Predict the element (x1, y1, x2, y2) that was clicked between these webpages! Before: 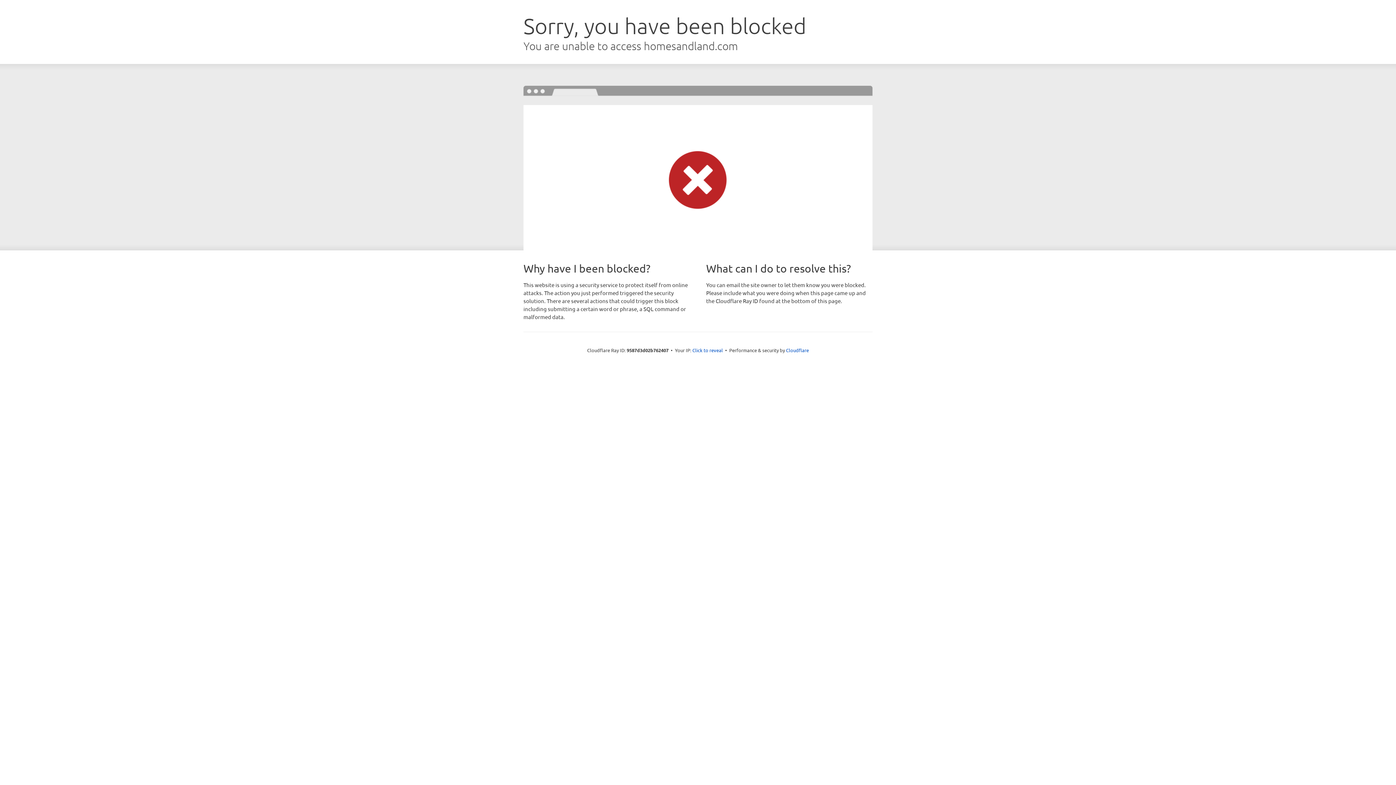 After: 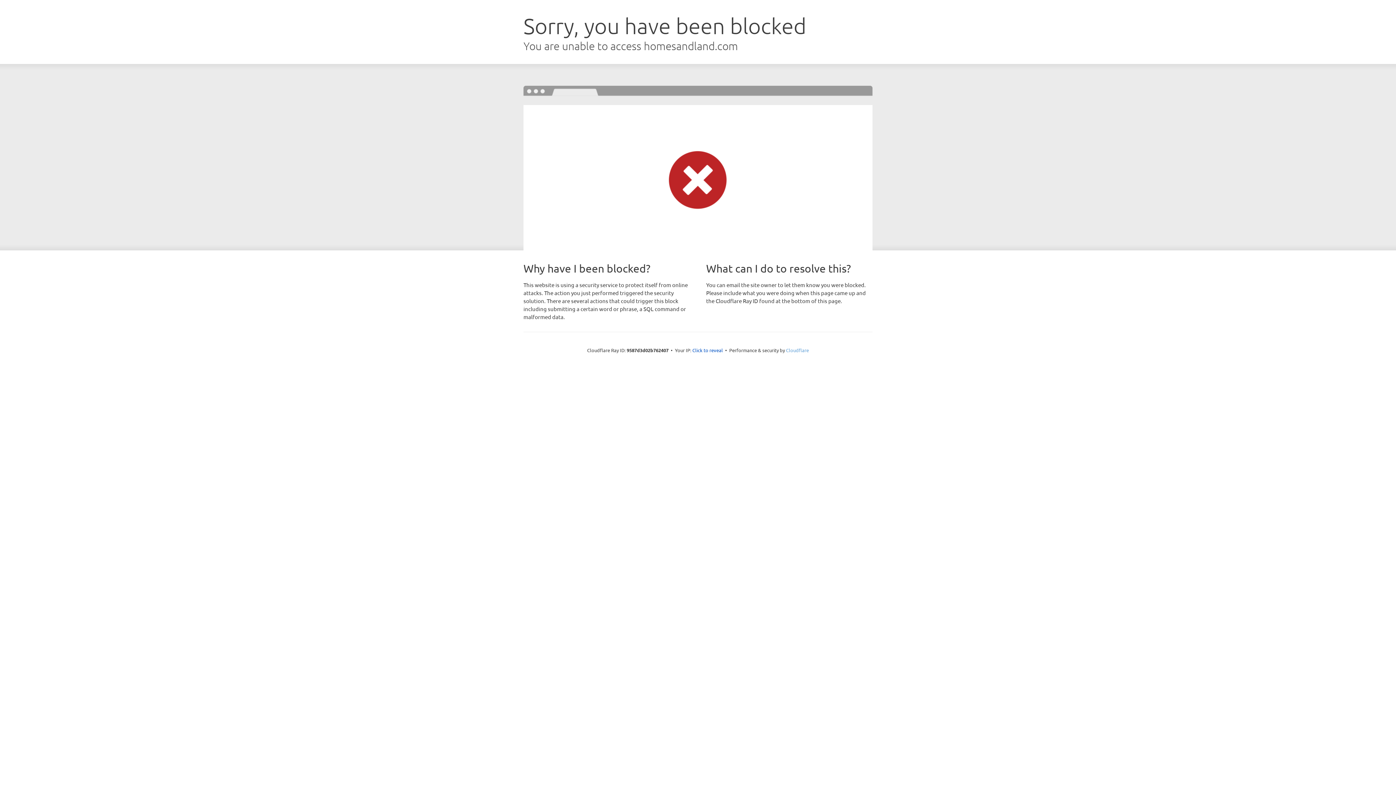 Action: label: Cloudflare bbox: (786, 347, 809, 353)